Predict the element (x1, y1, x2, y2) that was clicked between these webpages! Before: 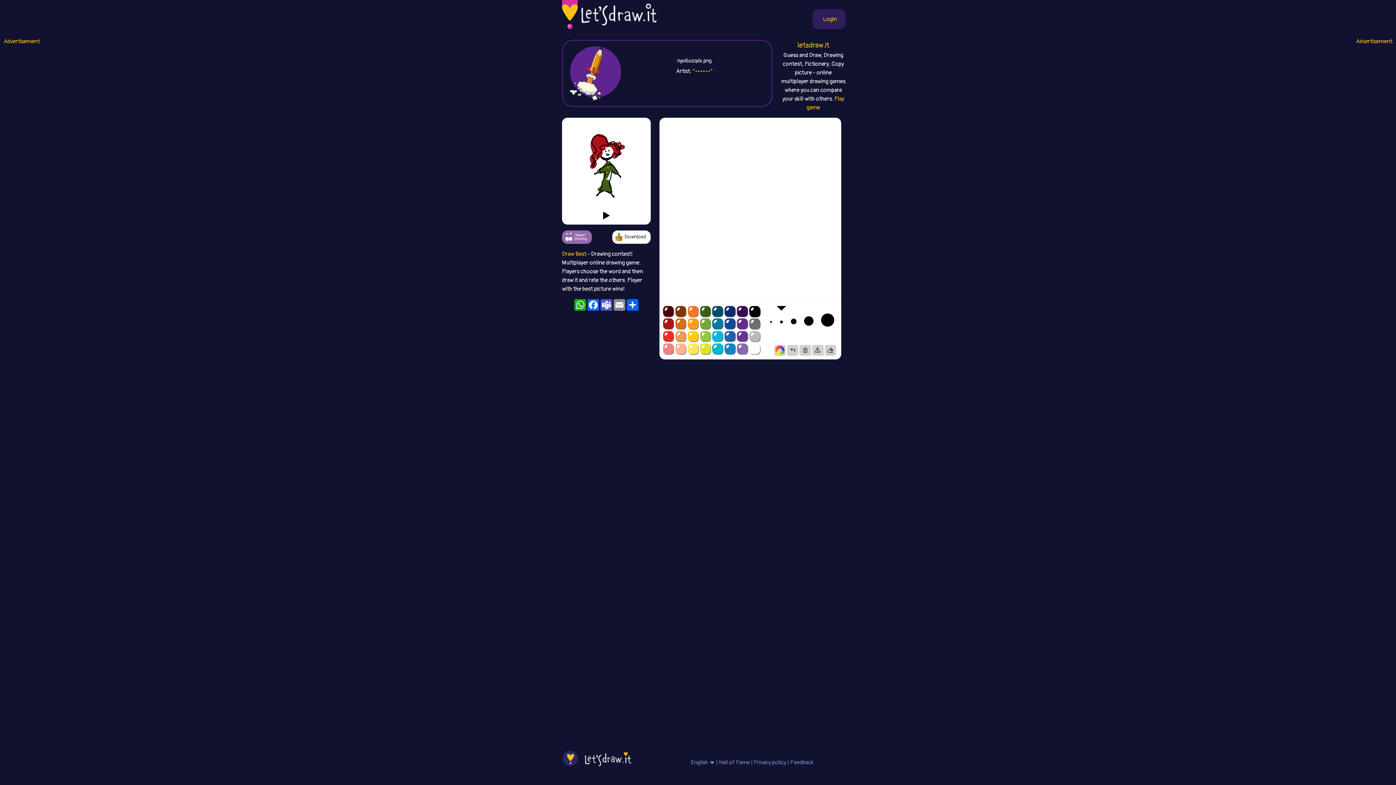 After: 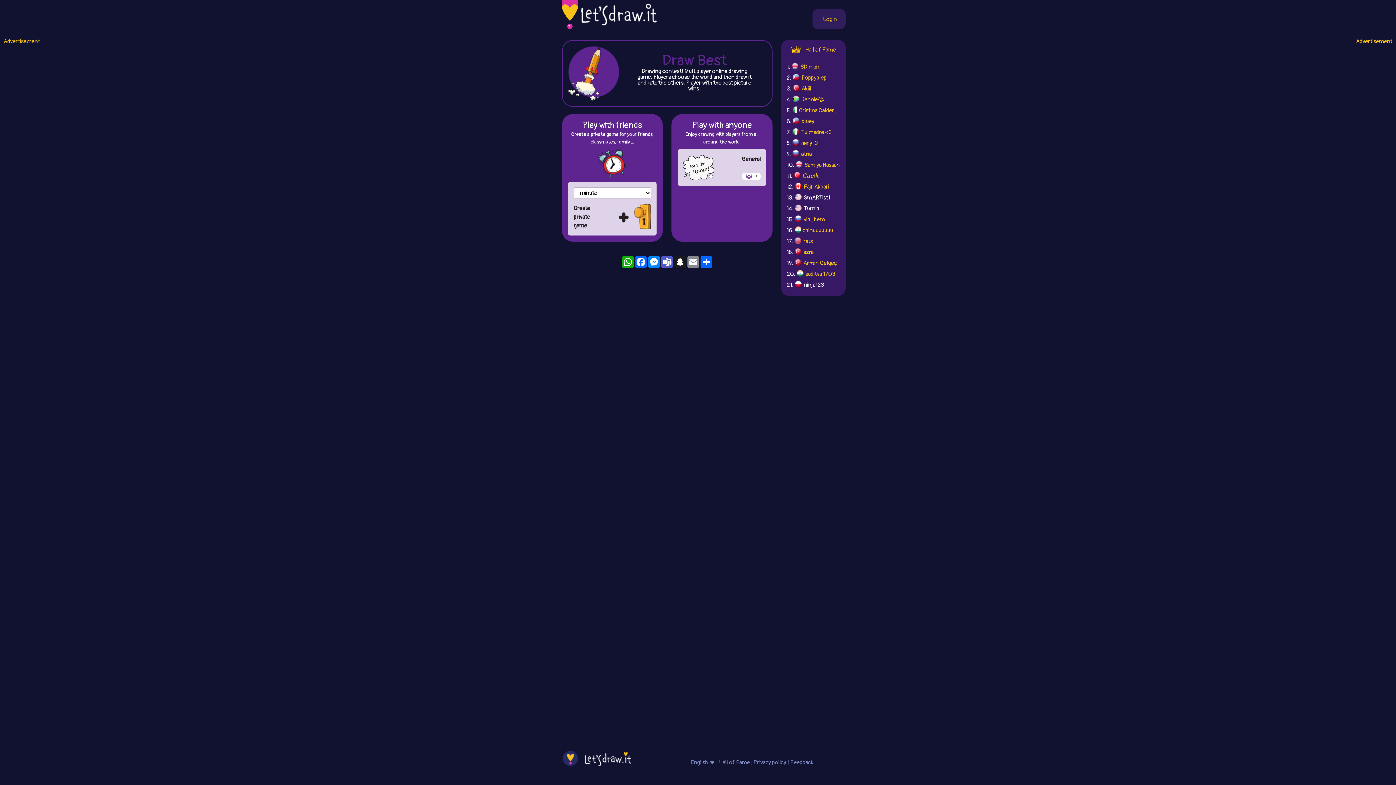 Action: bbox: (562, 755, 631, 762)